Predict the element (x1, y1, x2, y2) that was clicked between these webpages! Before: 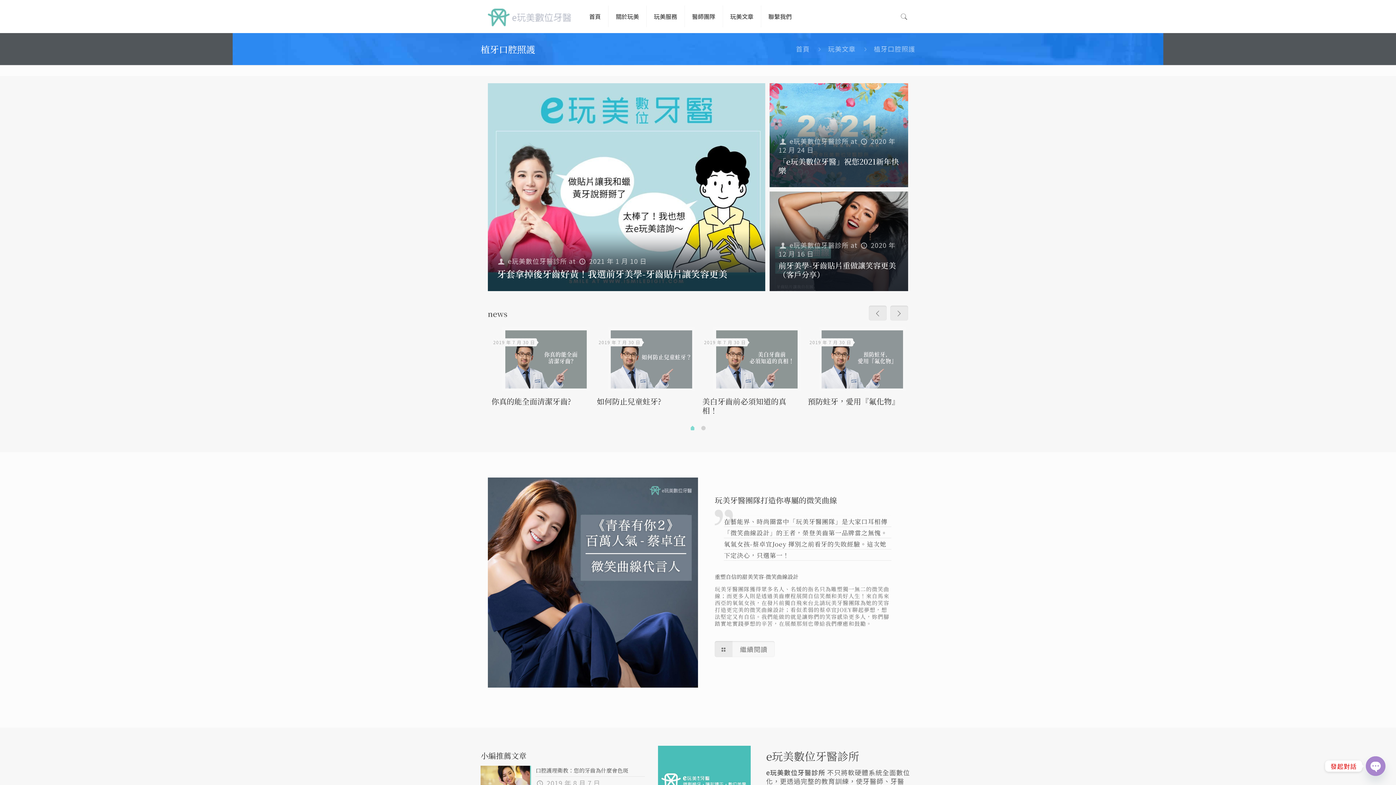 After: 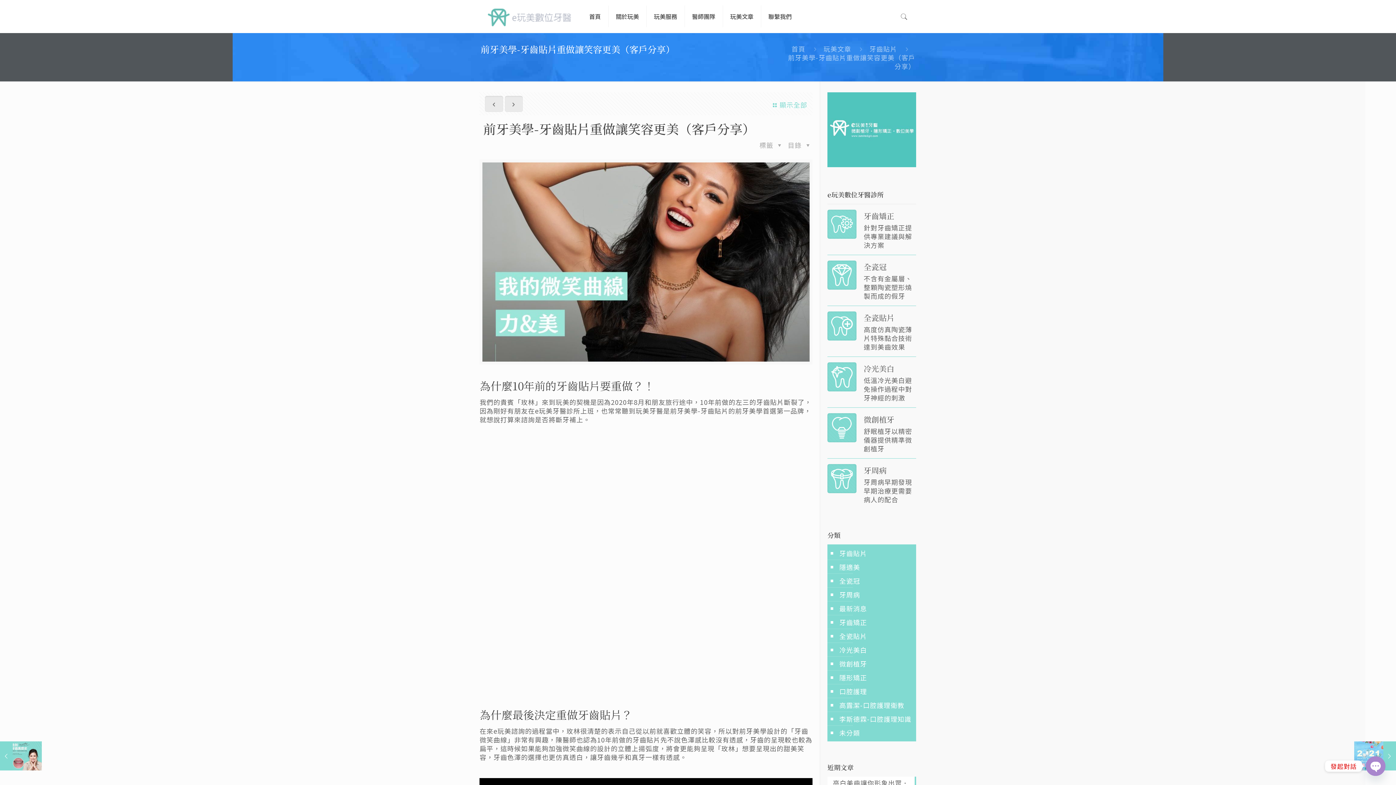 Action: label: 前牙美學-牙齒貼片重做讓笑容更美（客戶分享） bbox: (778, 259, 896, 279)